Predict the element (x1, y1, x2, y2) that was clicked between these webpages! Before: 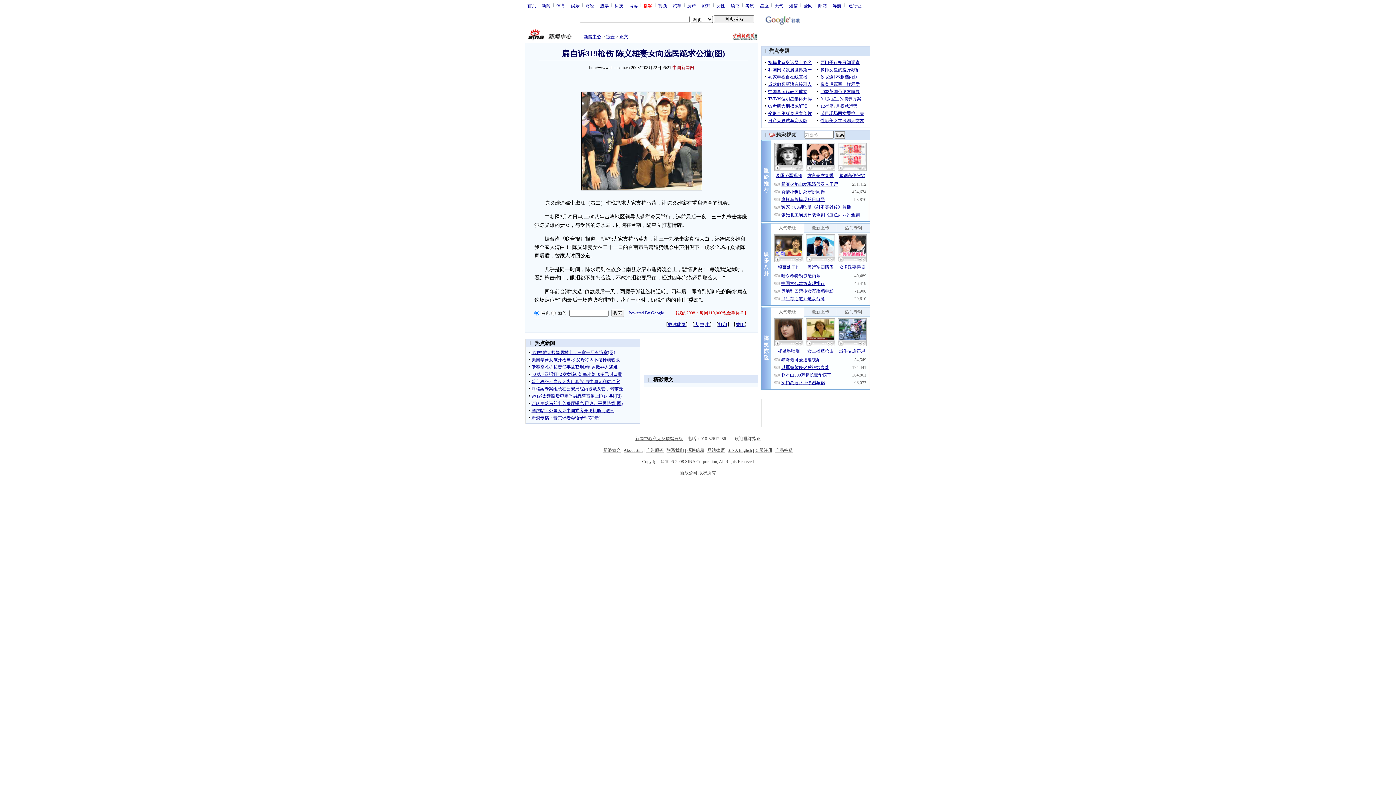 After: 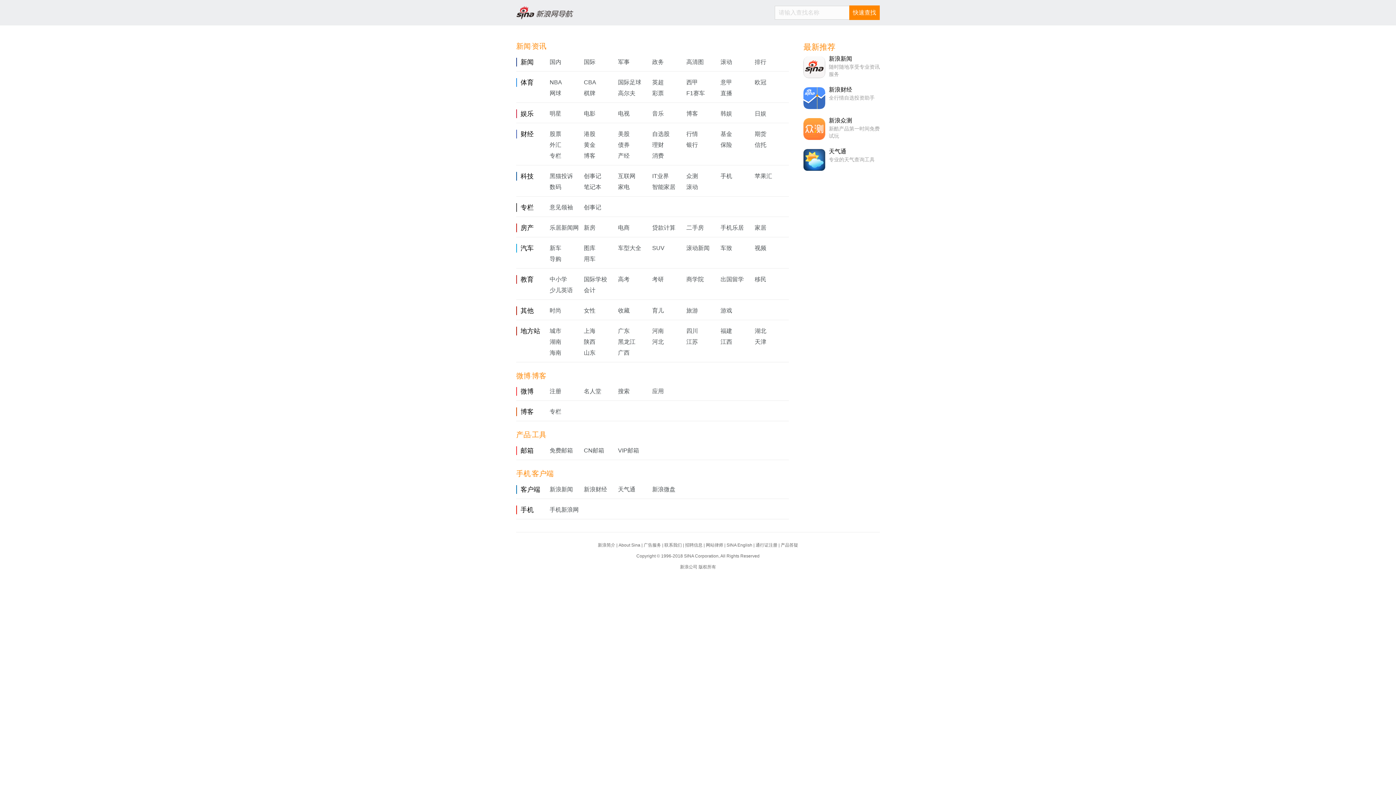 Action: label: 网站律师 bbox: (707, 448, 724, 453)